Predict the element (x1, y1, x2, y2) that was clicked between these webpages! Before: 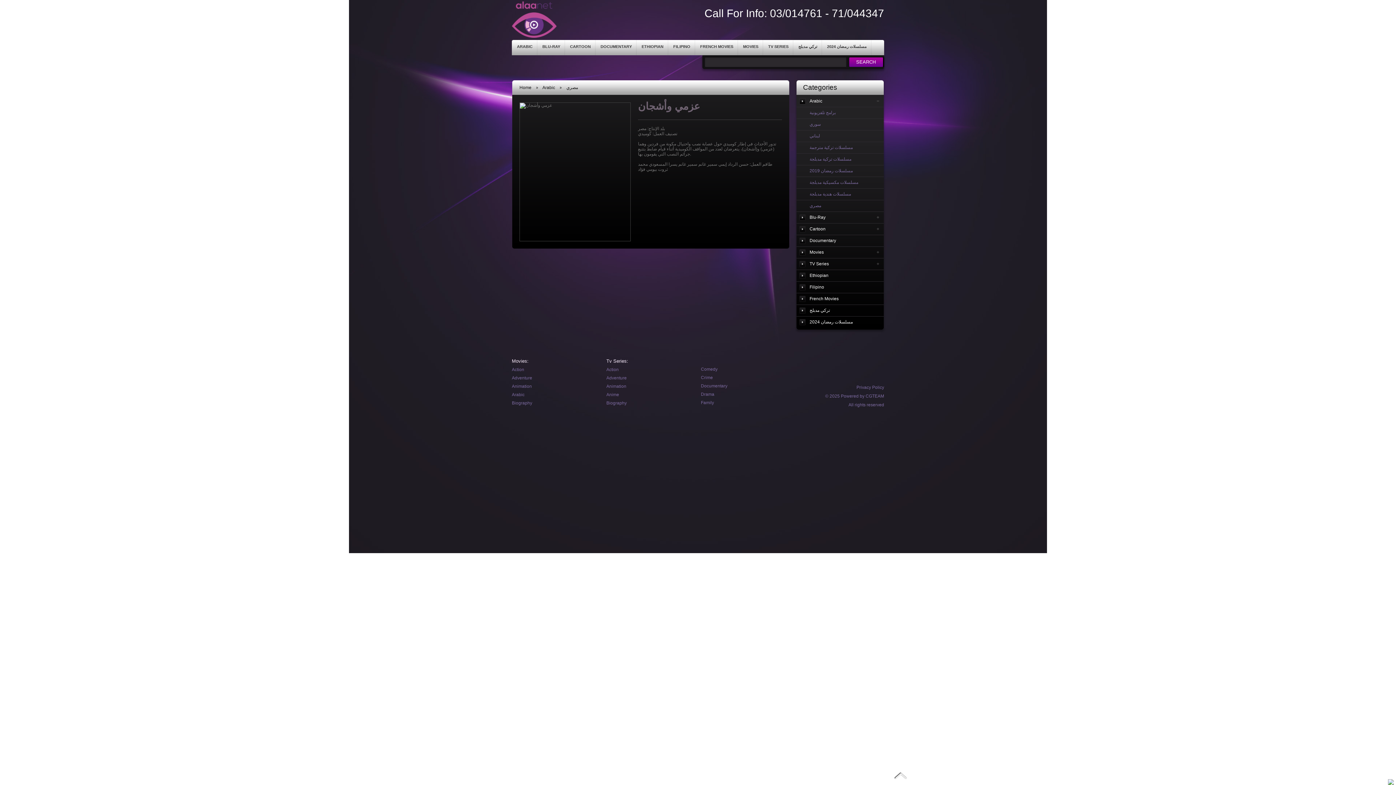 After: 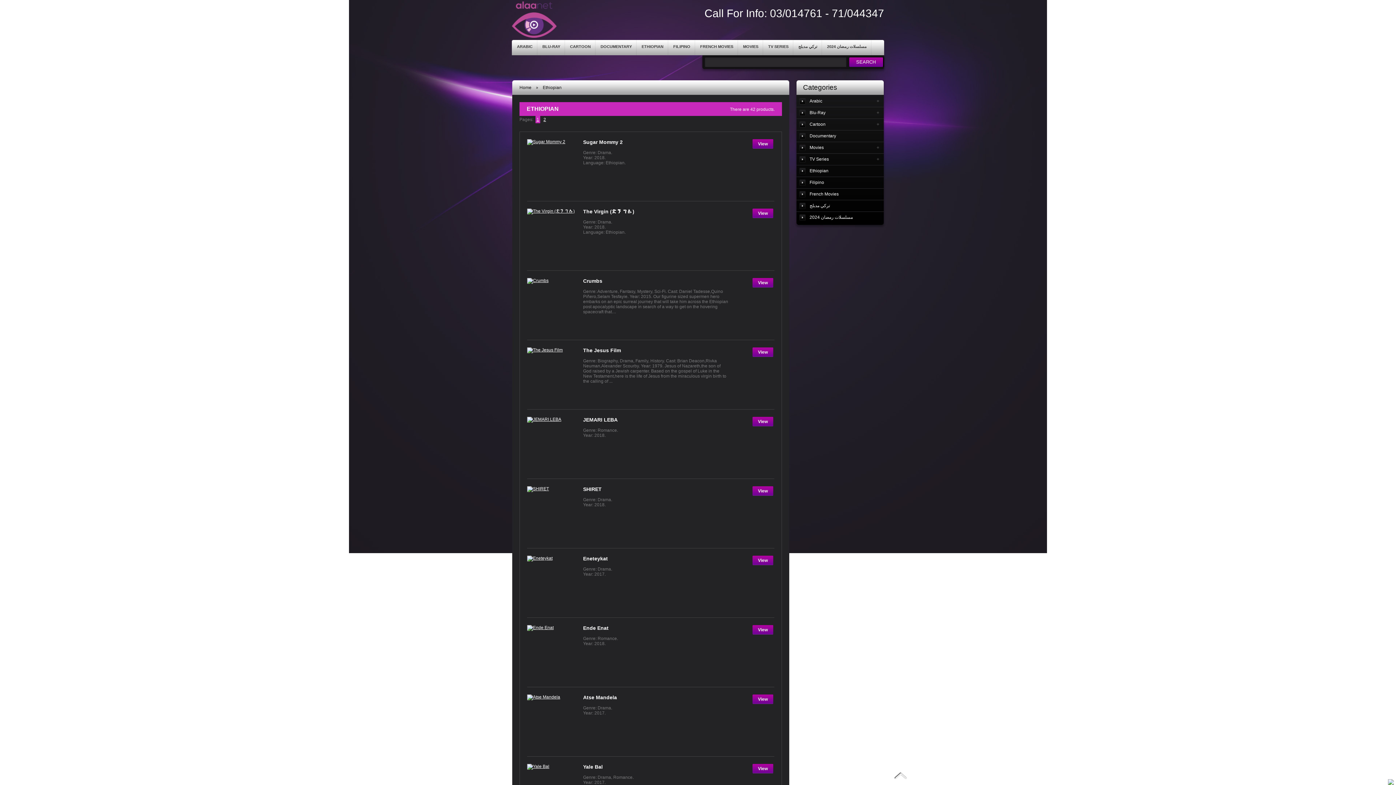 Action: label: Ethiopian bbox: (796, 269, 884, 281)